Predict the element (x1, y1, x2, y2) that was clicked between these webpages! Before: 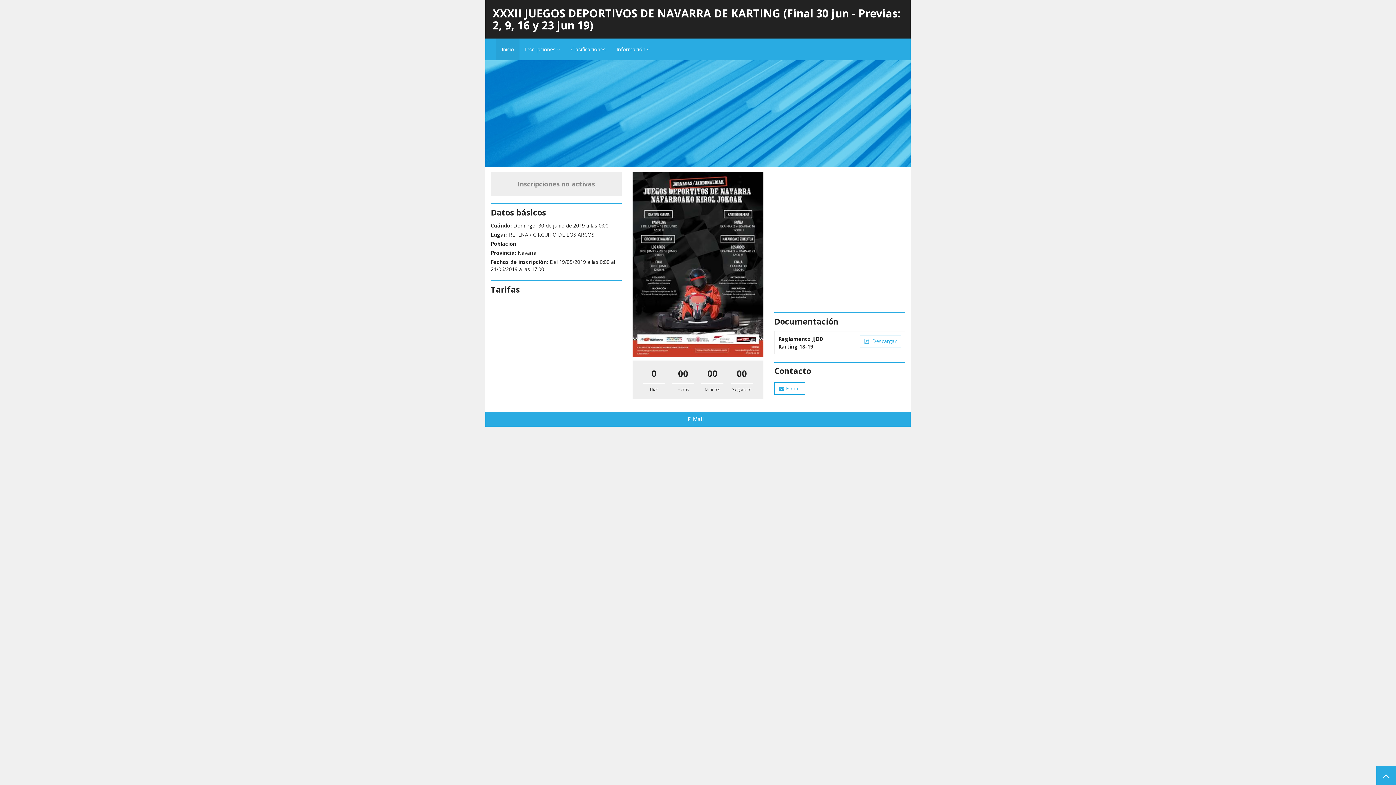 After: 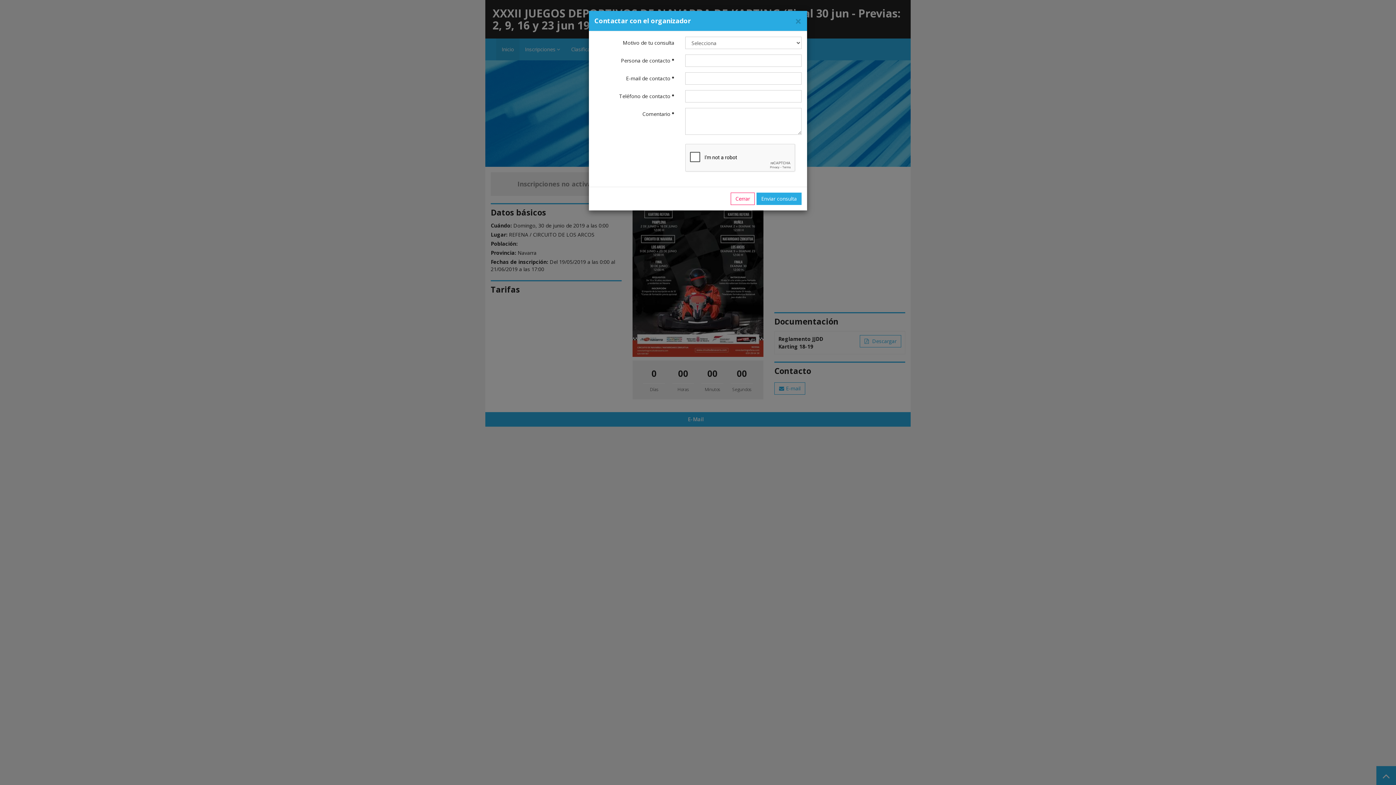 Action: label: E-Mail bbox: (682, 412, 709, 426)